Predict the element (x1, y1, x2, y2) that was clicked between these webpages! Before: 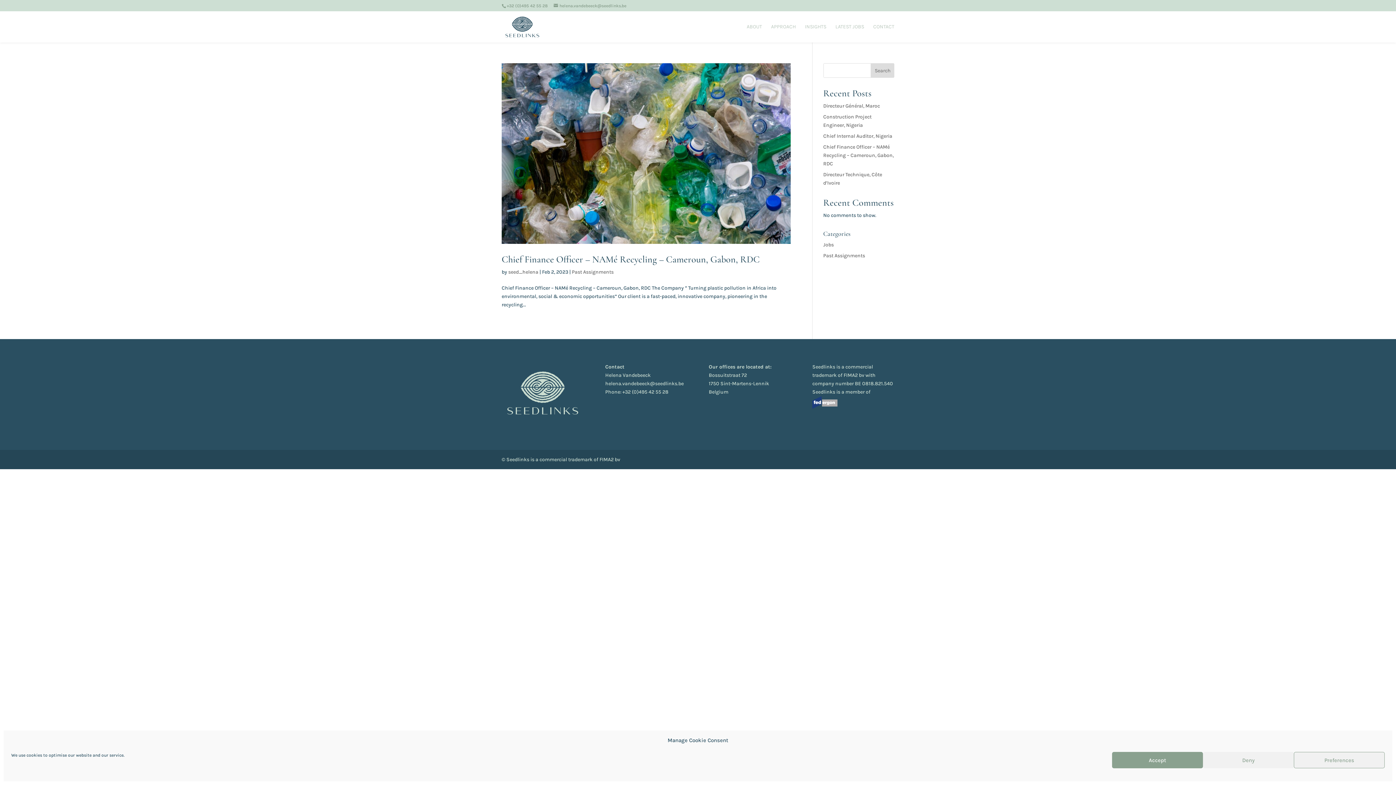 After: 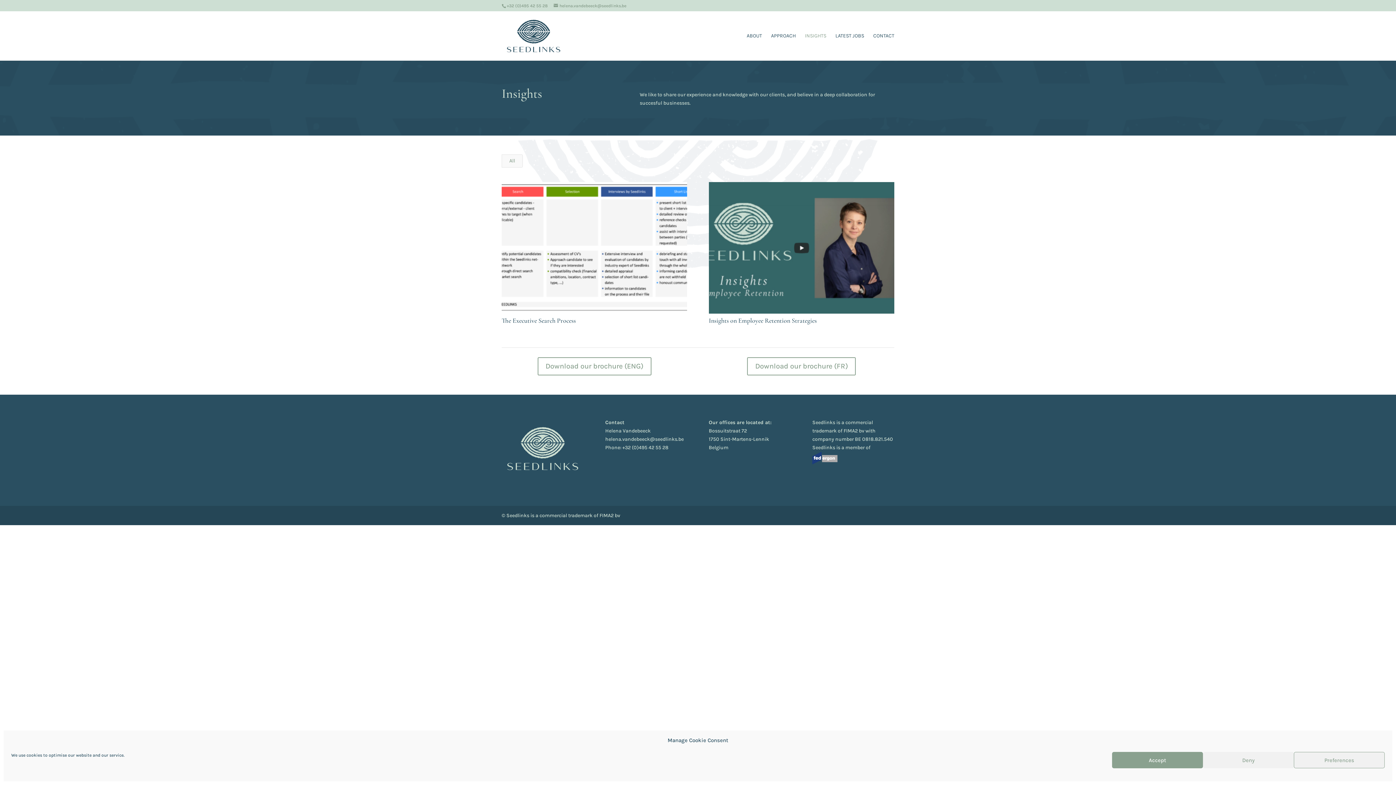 Action: bbox: (805, 24, 826, 42) label: INSIGHTS